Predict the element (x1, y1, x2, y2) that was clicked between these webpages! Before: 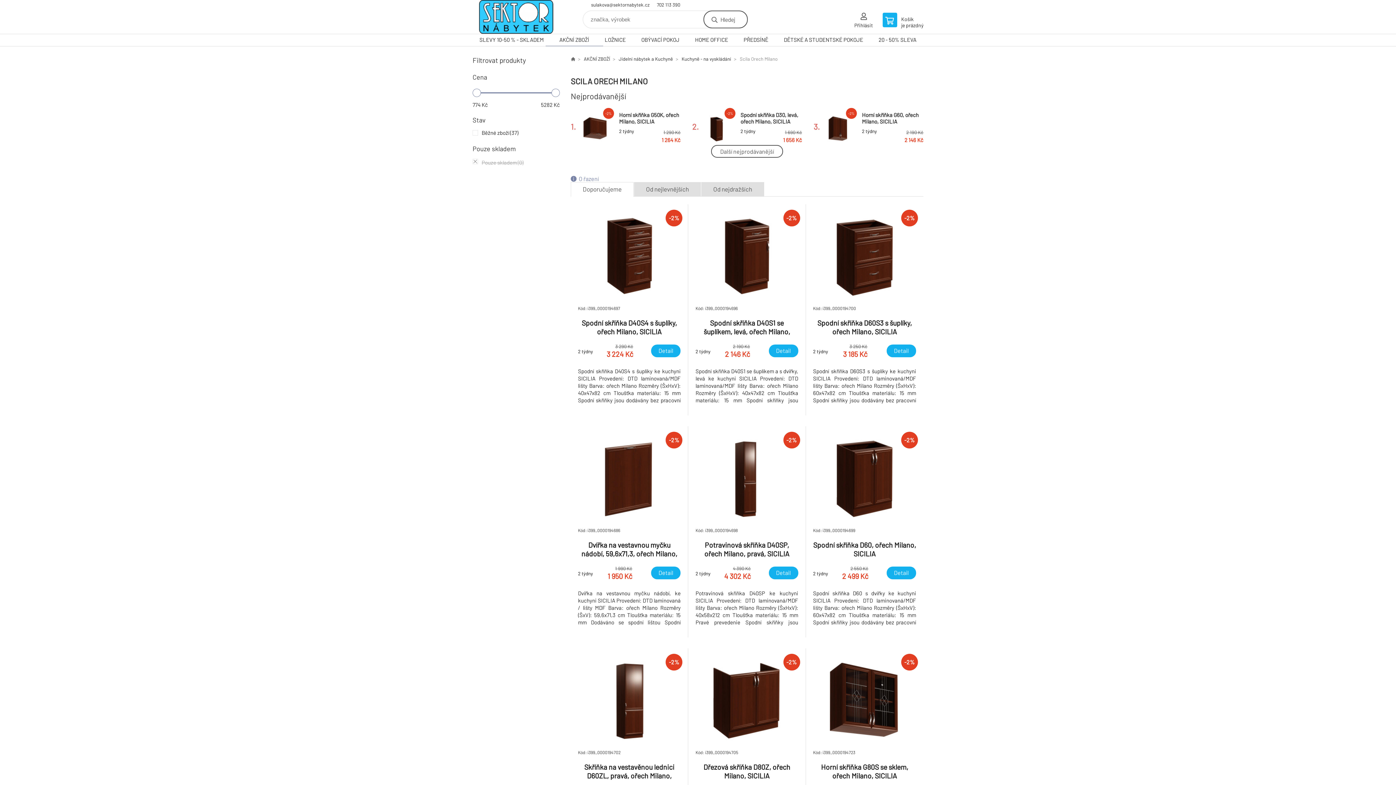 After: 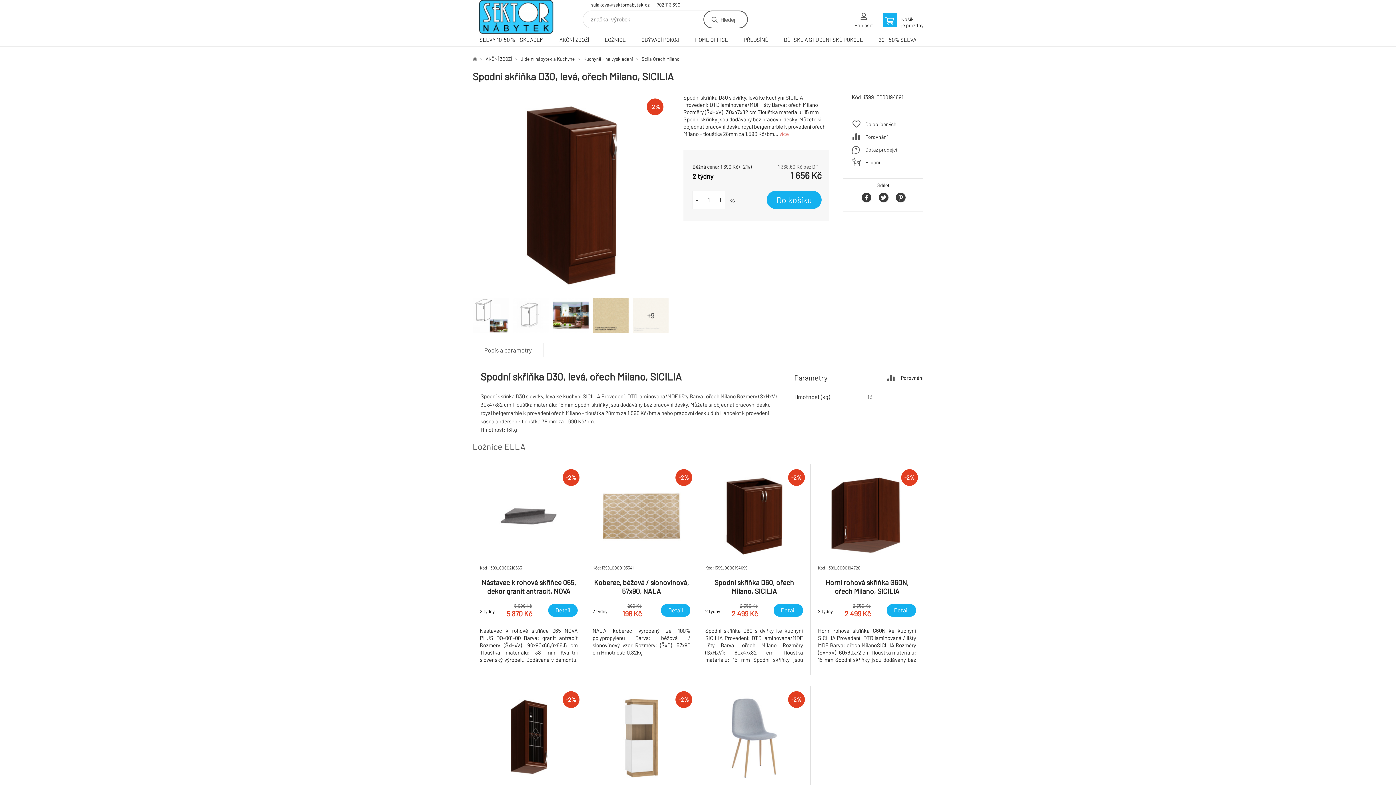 Action: label: 2.
-2%
Spodní skříňka D30, levá, ořech Milano, SICILIA
2 týdny
1 690 Kč
1 656 Kč bbox: (692, 108, 802, 143)